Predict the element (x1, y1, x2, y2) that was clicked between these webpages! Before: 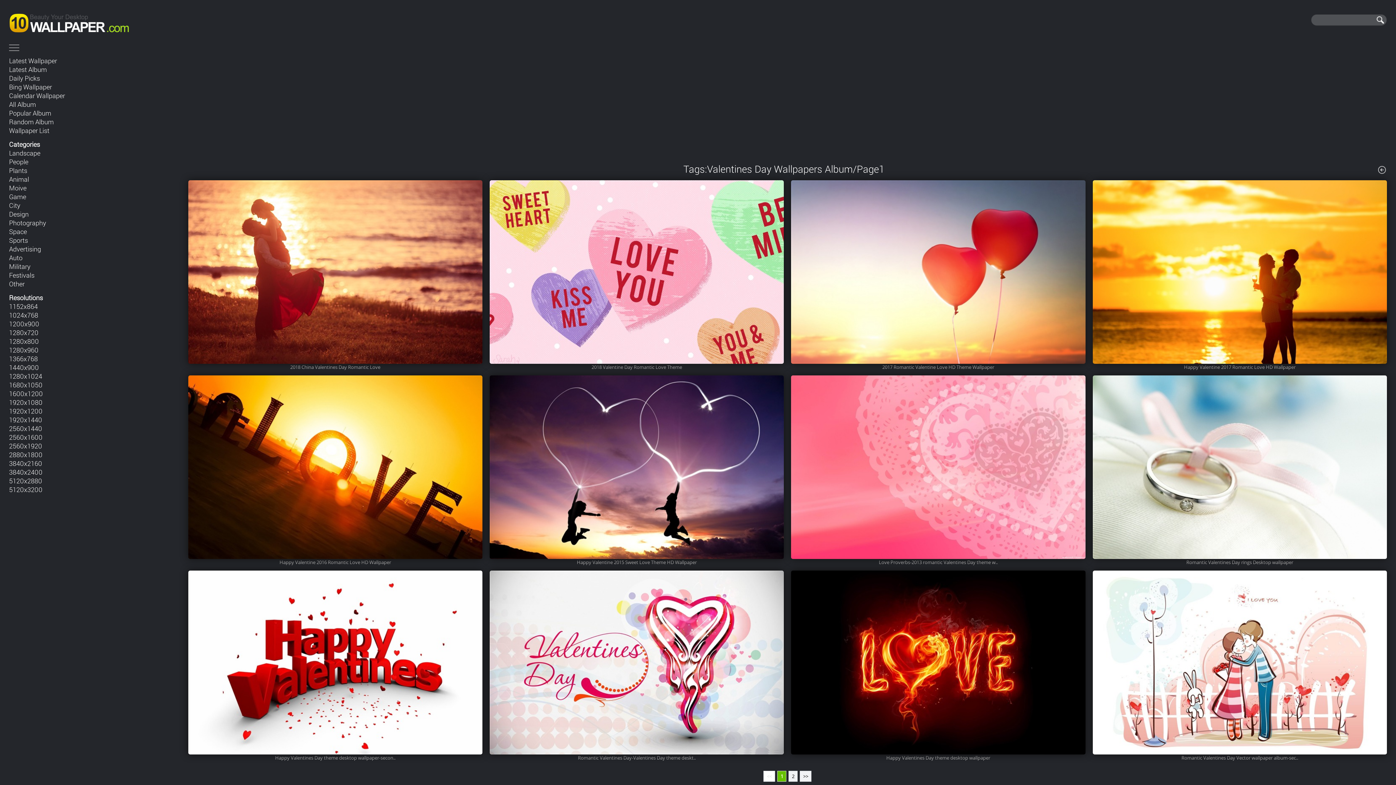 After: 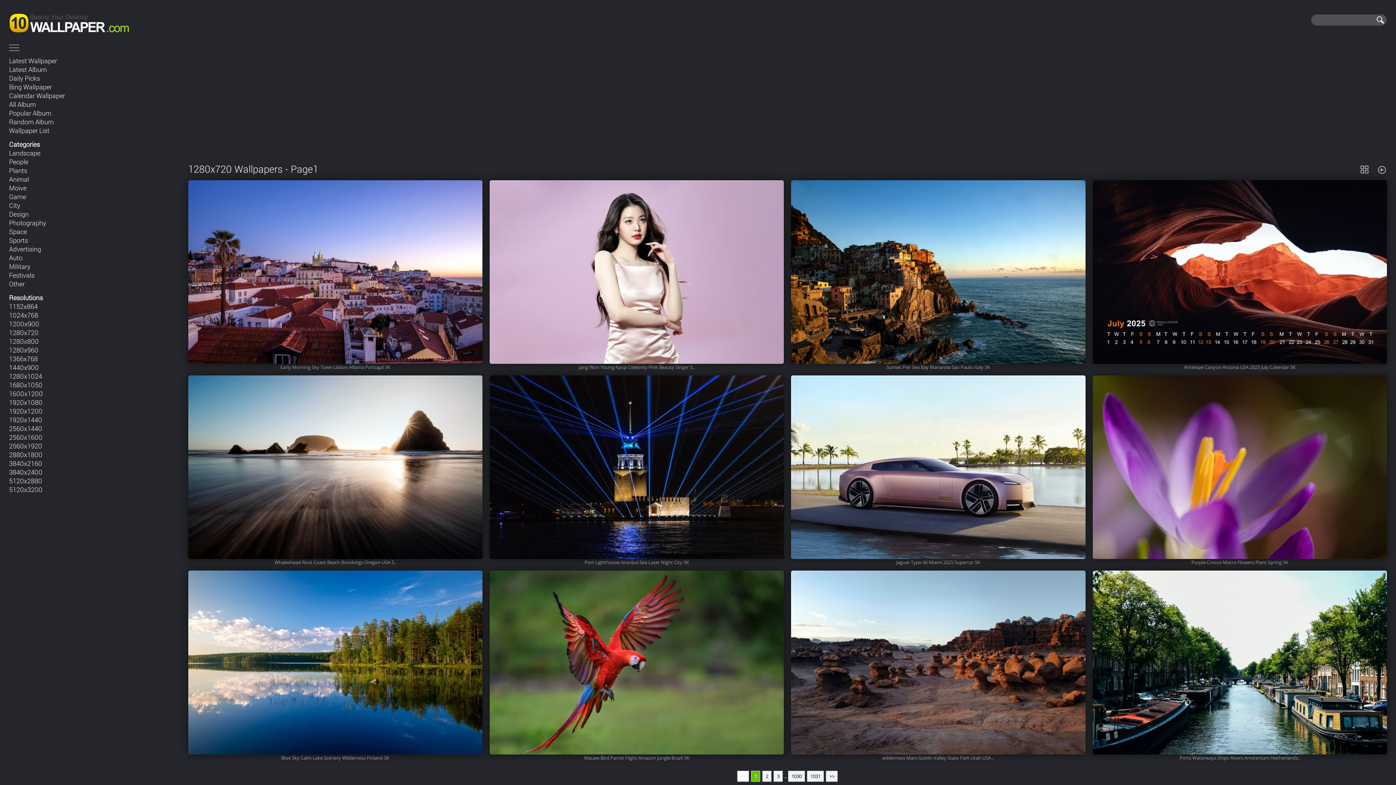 Action: label: 1280x720 bbox: (9, 328, 38, 337)